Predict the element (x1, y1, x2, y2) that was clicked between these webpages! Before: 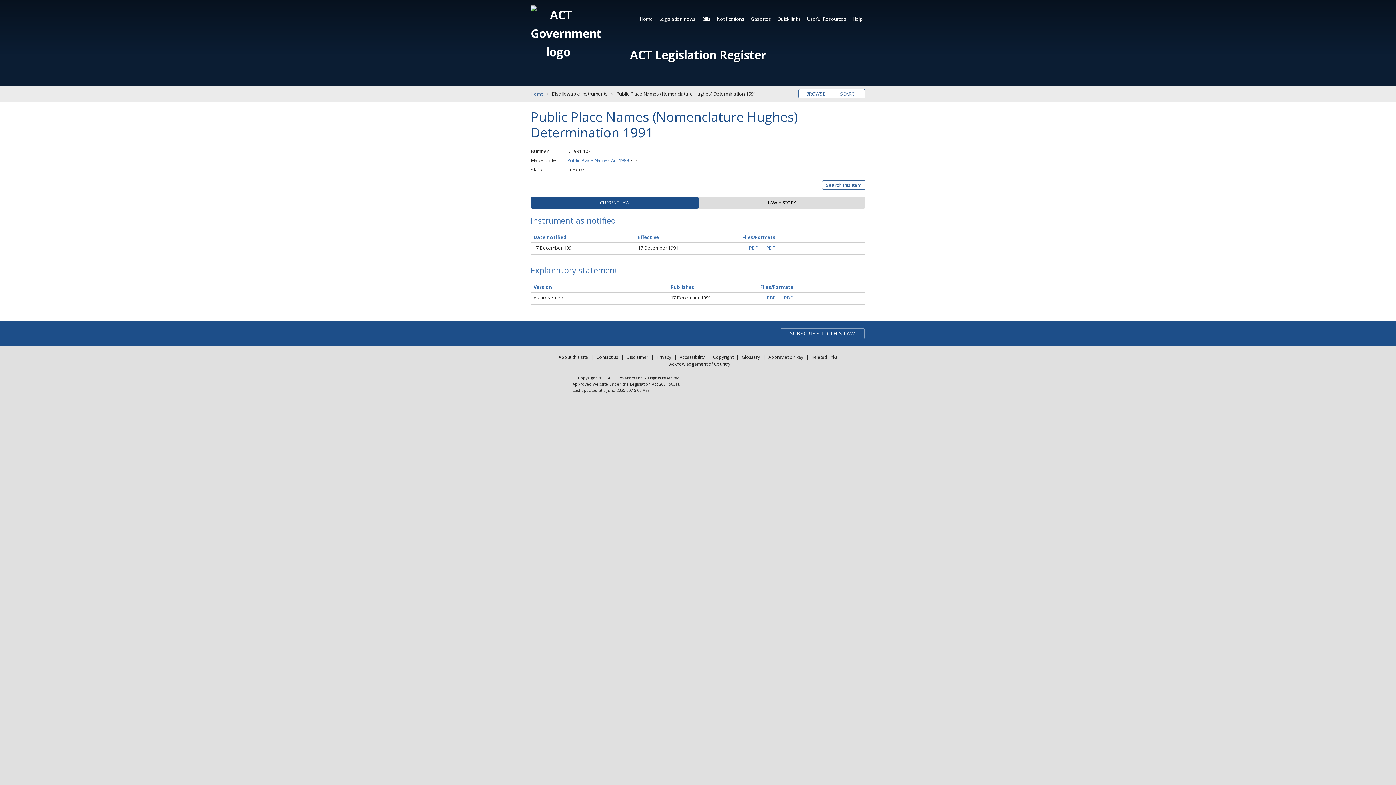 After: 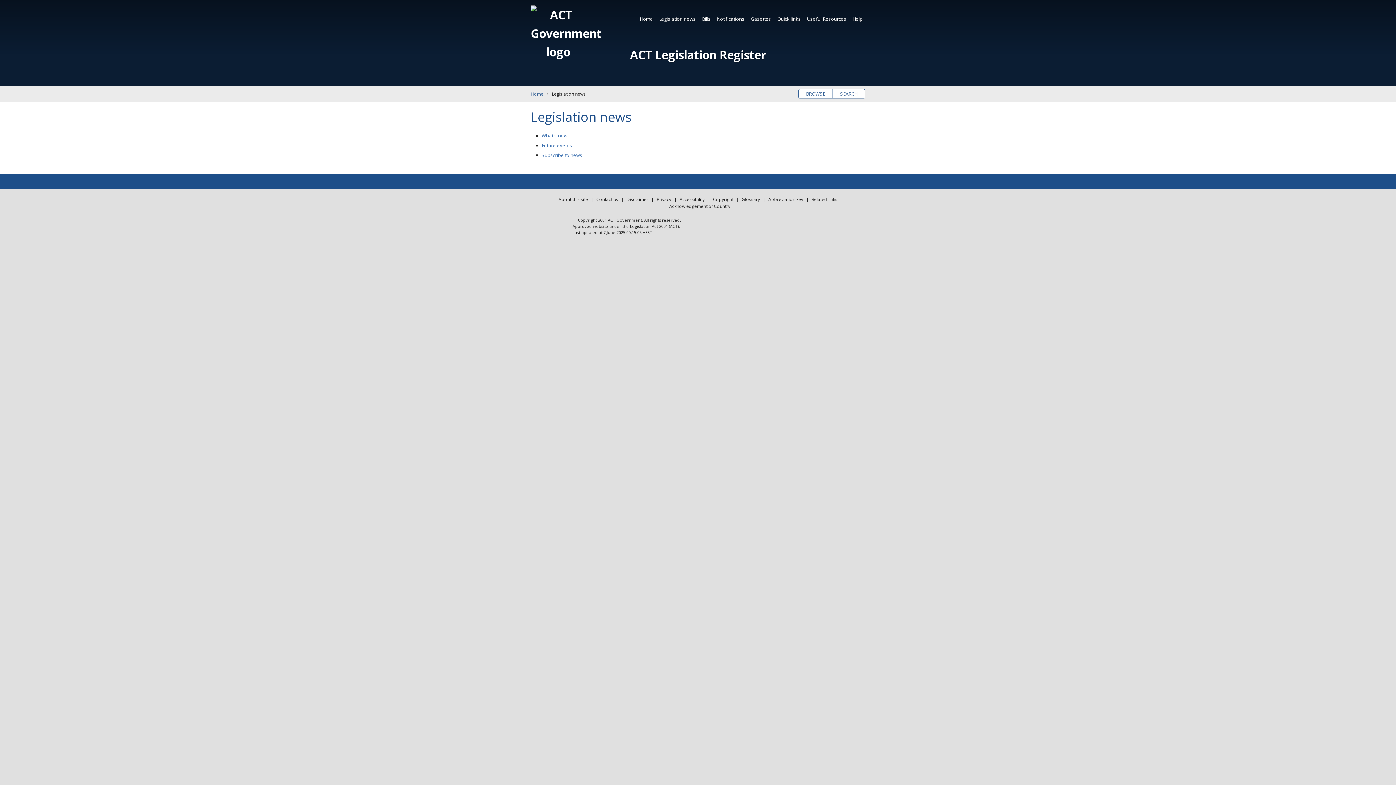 Action: bbox: (656, 12, 698, 25) label: Legislation news